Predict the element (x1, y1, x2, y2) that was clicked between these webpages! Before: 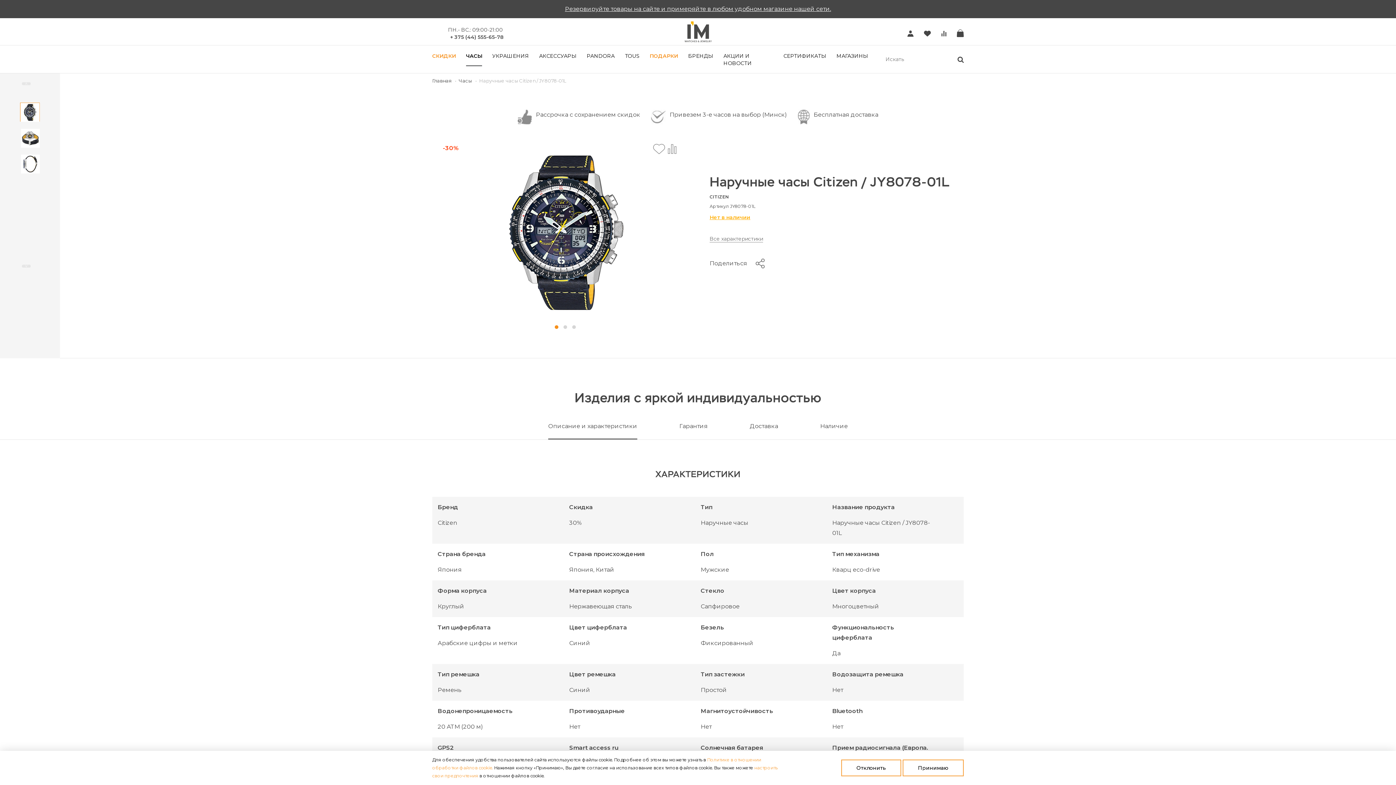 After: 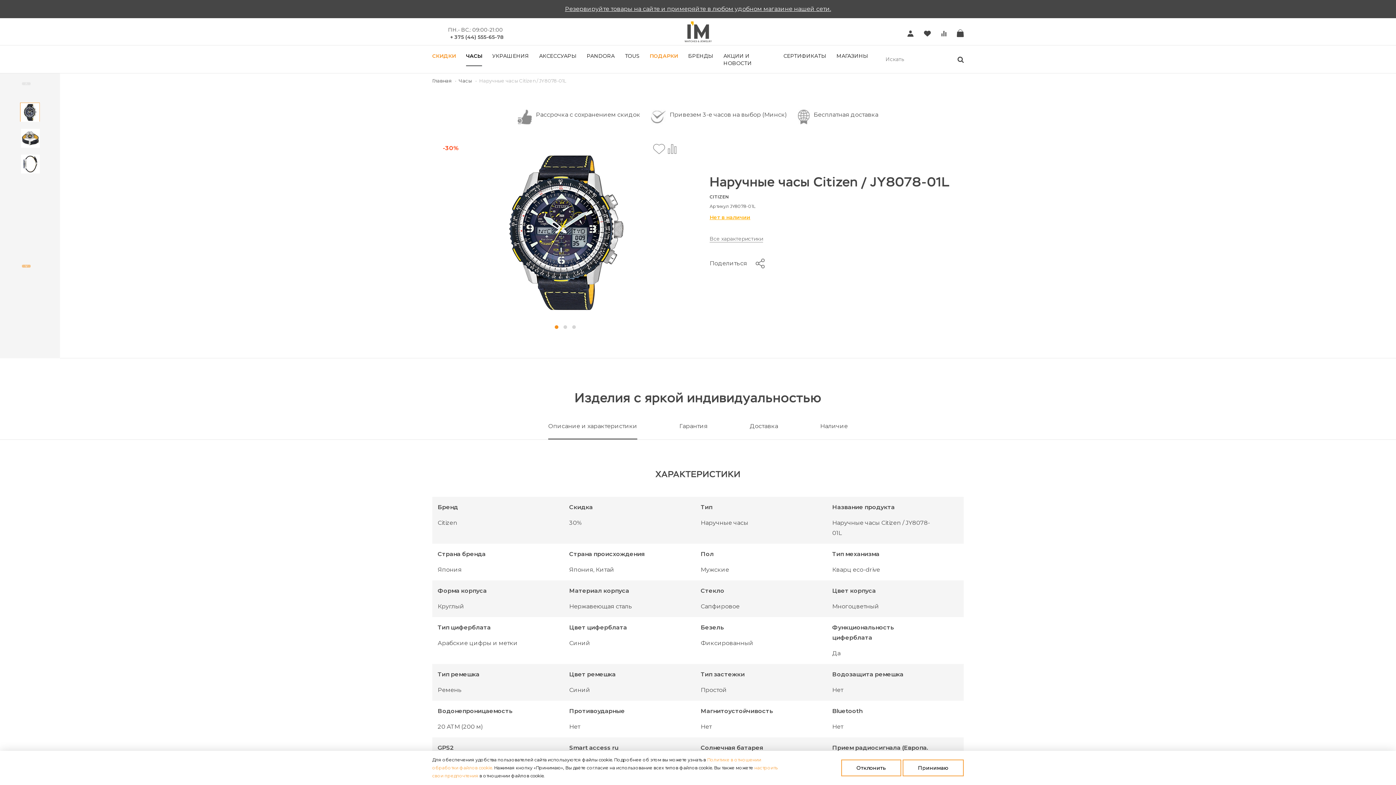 Action: bbox: (21, 264, 30, 267) label: >